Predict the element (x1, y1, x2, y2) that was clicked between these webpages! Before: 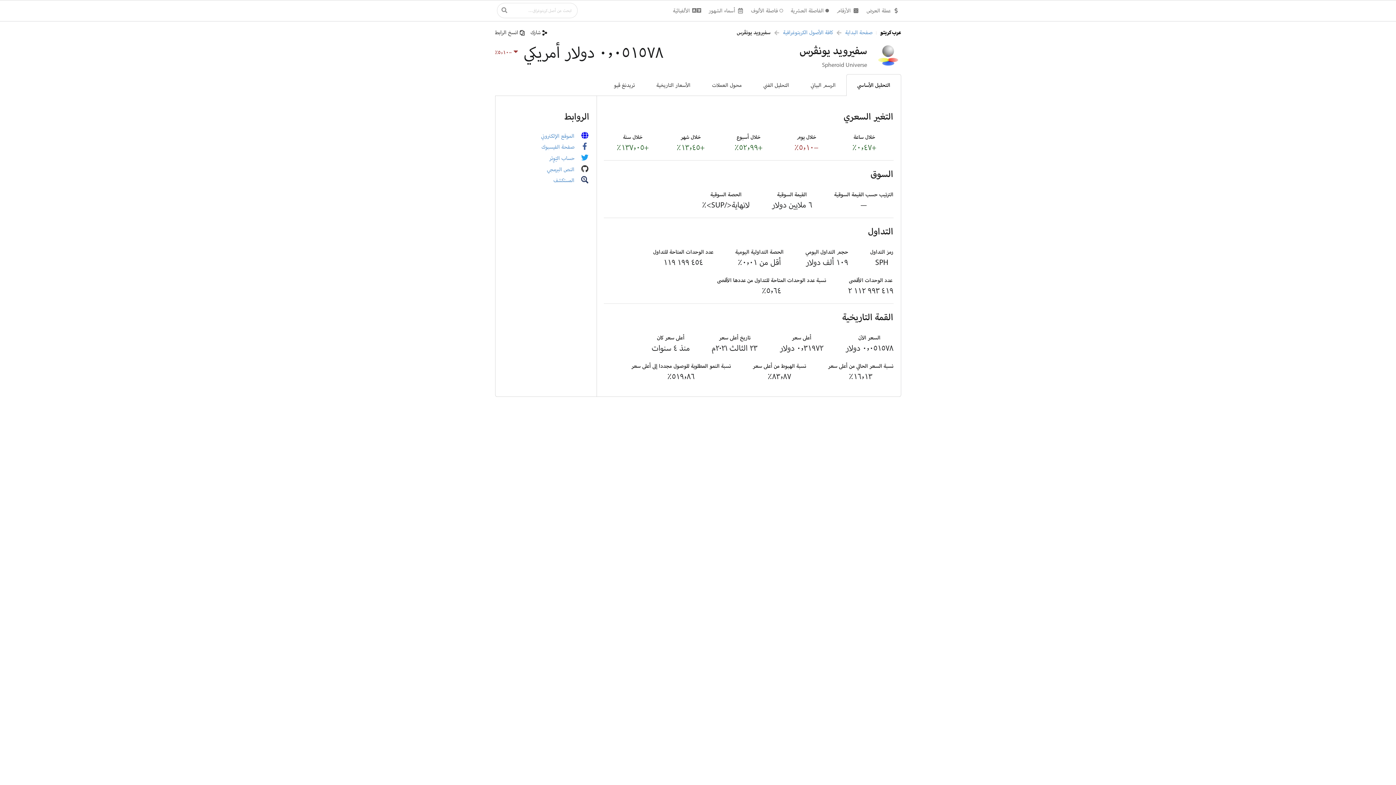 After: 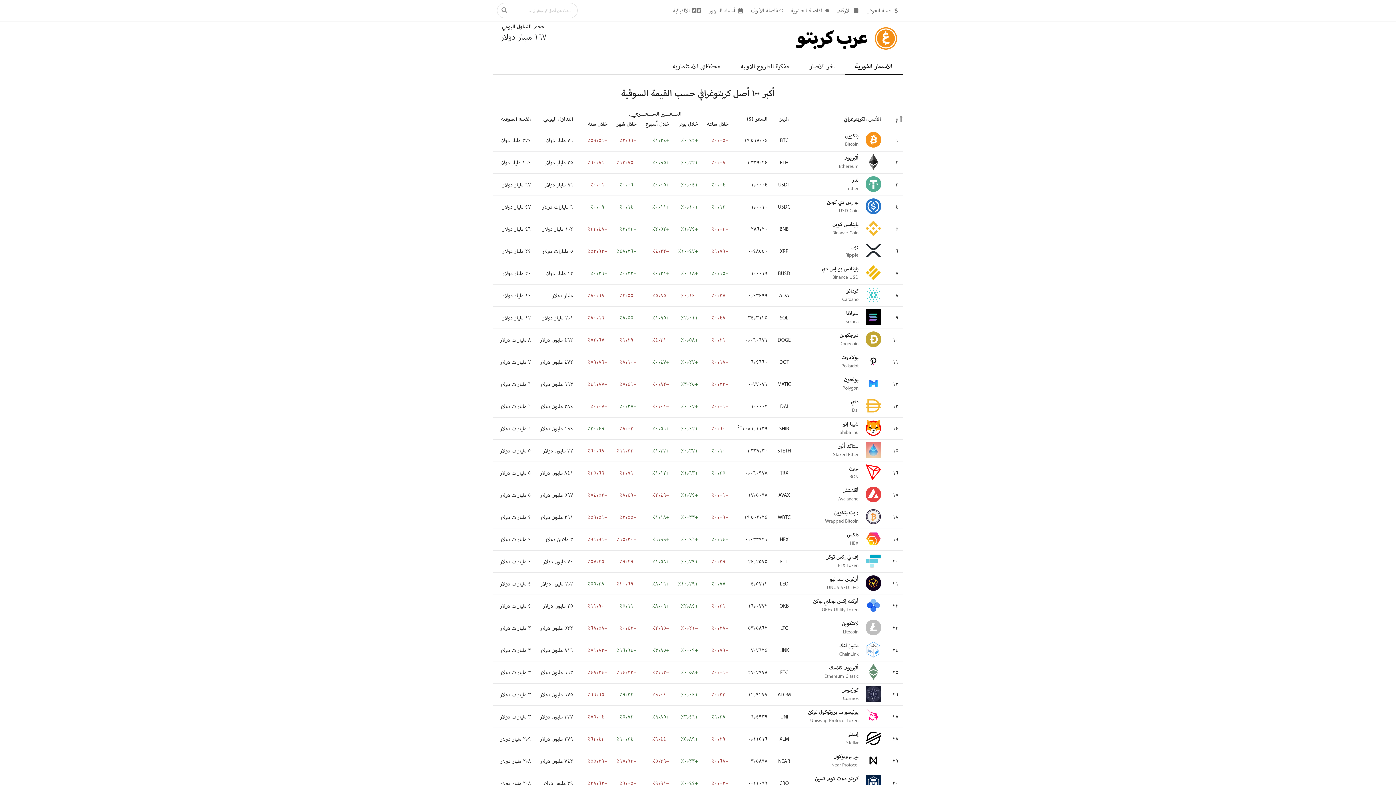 Action: label: صفحة البداية bbox: (845, 27, 872, 37)